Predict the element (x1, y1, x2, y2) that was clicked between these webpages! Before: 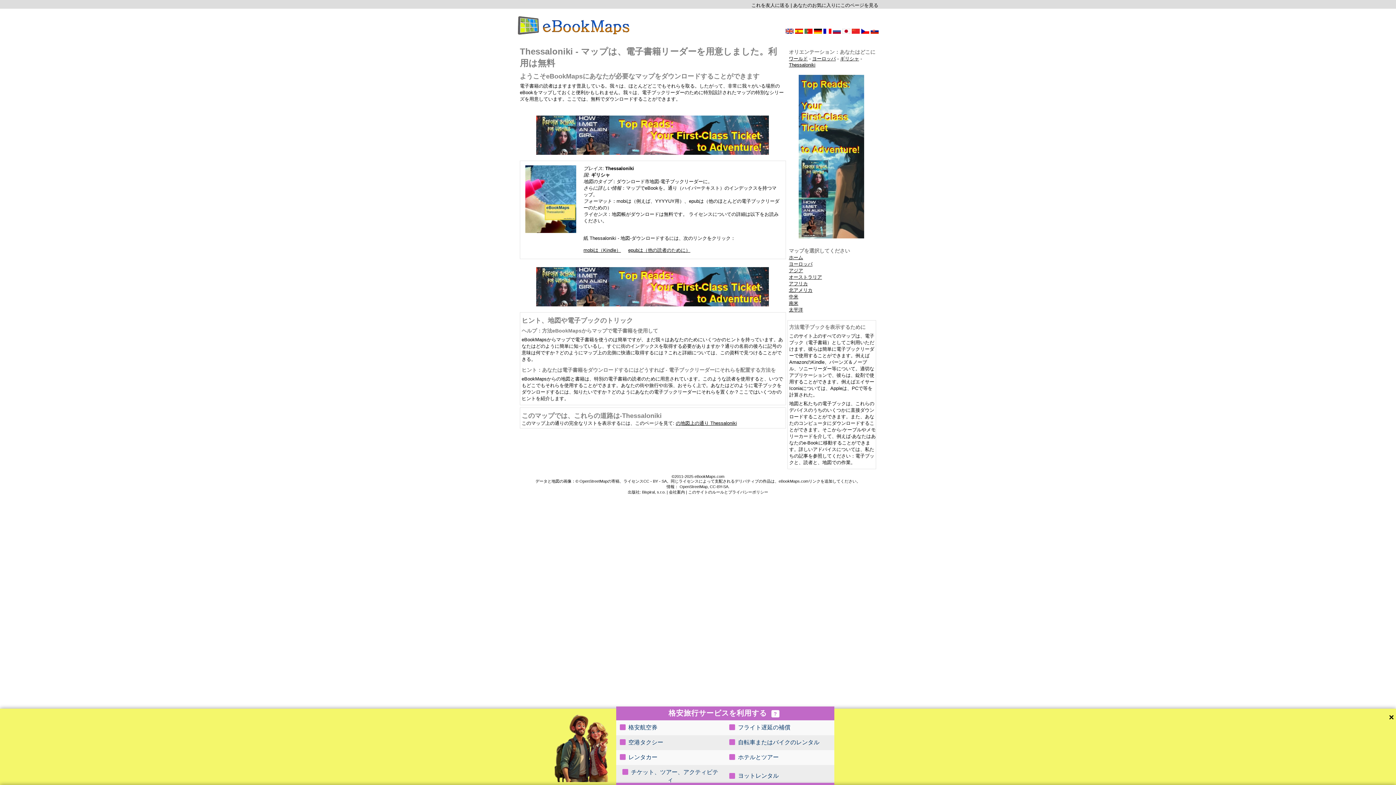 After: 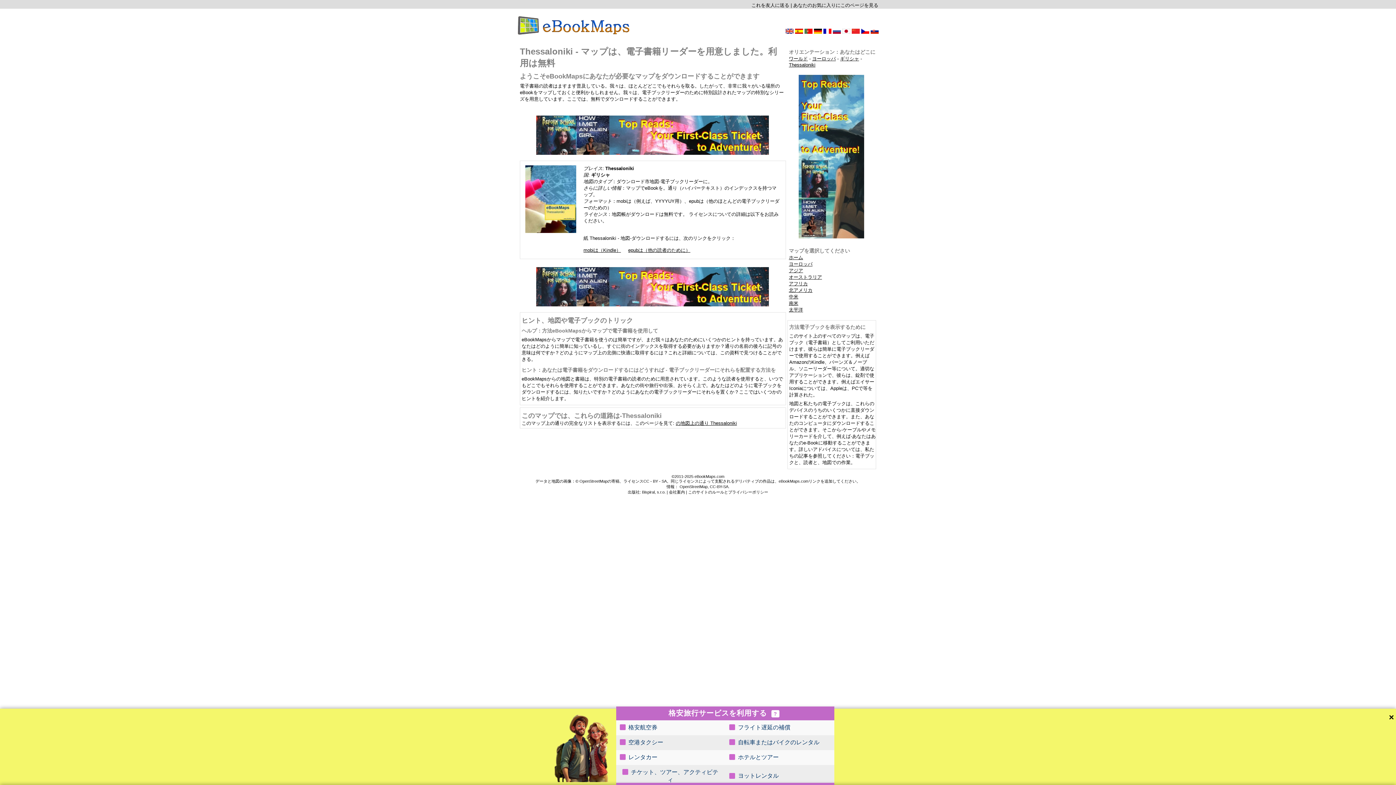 Action: label:  空港タクシー bbox: (619, 739, 663, 746)